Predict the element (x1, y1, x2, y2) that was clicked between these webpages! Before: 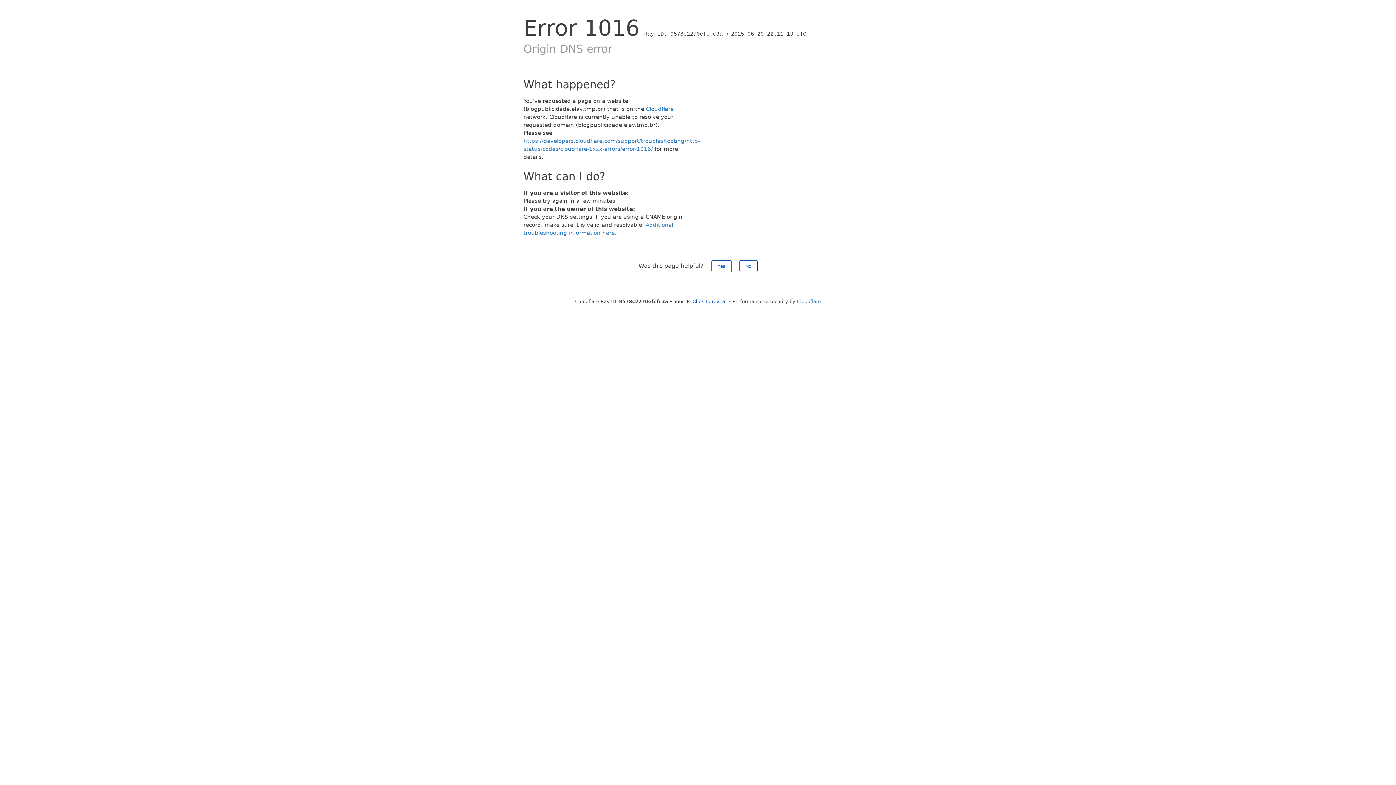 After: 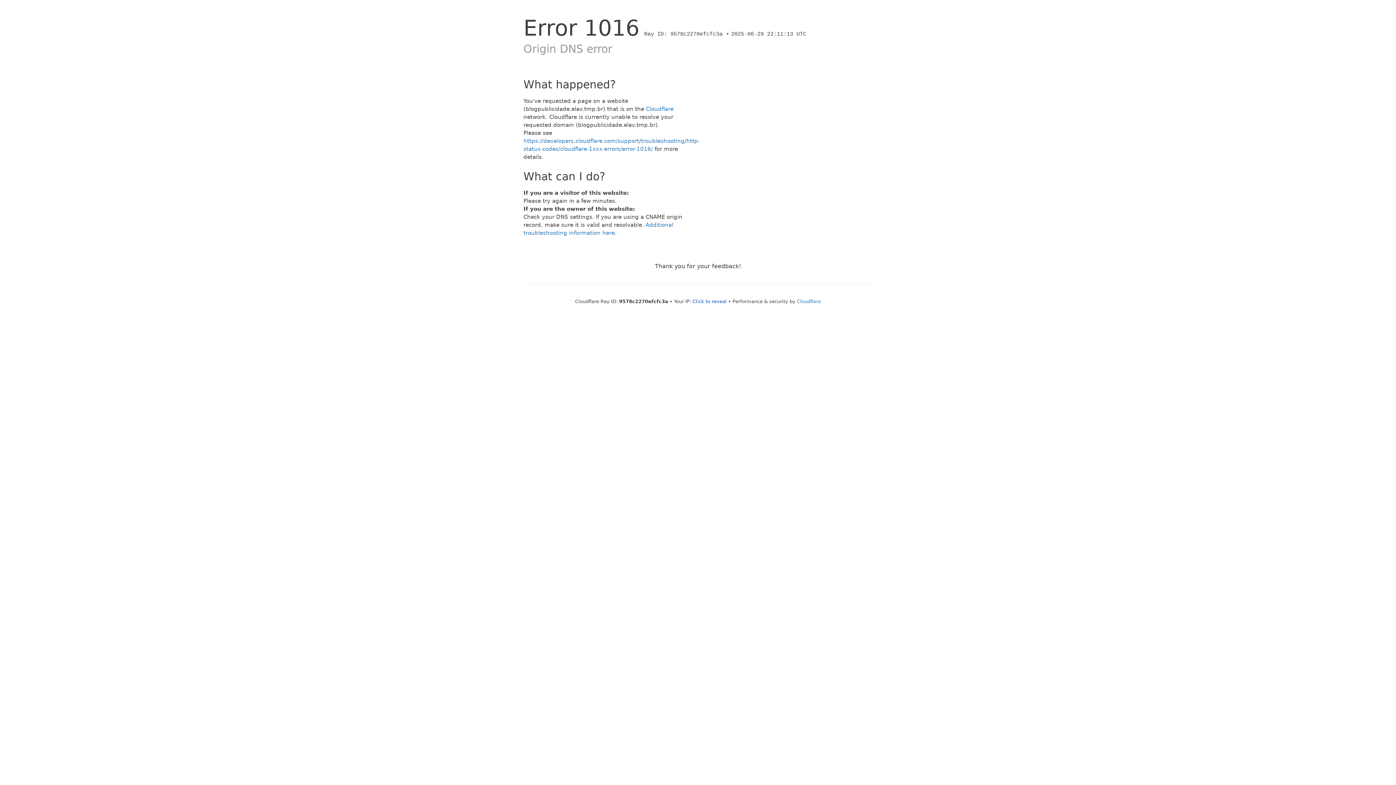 Action: bbox: (711, 260, 731, 272) label: Yes